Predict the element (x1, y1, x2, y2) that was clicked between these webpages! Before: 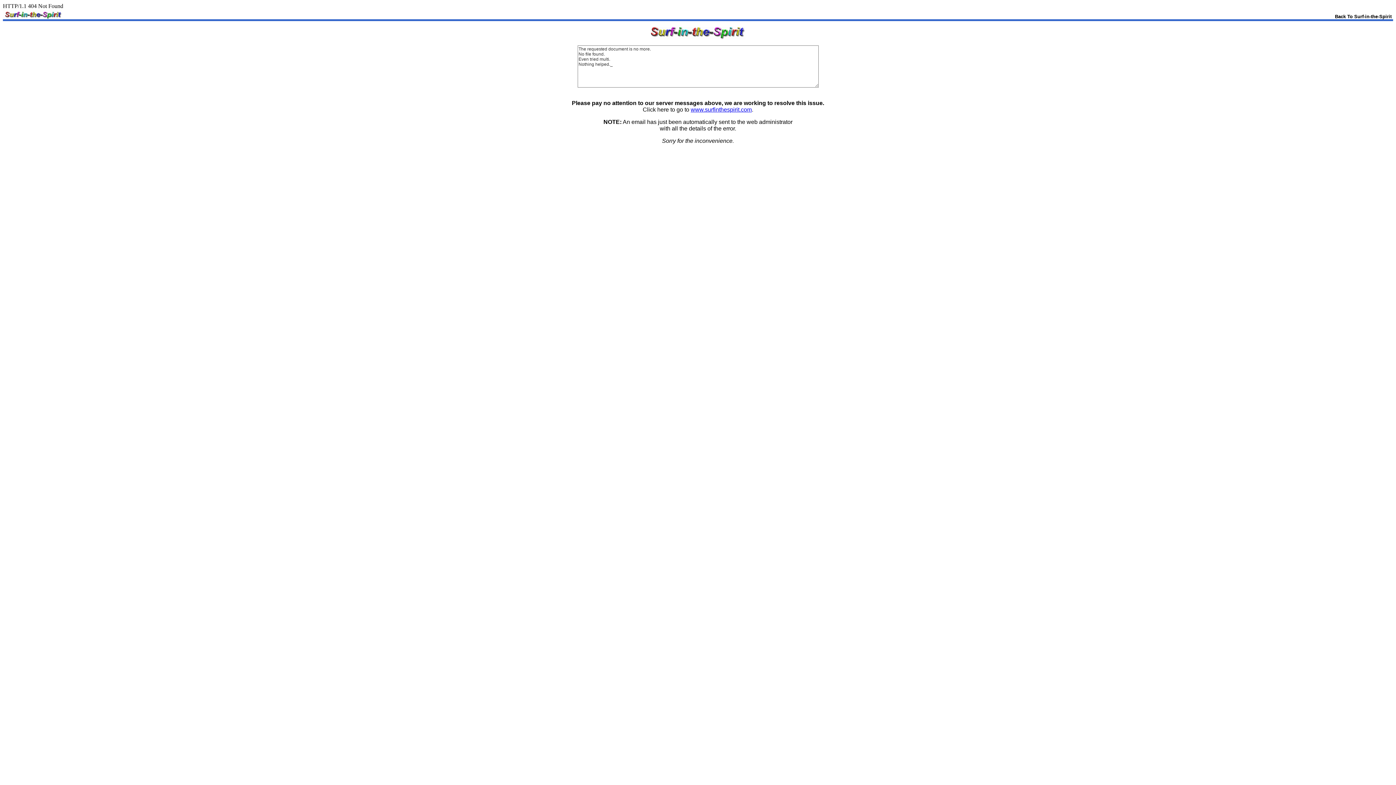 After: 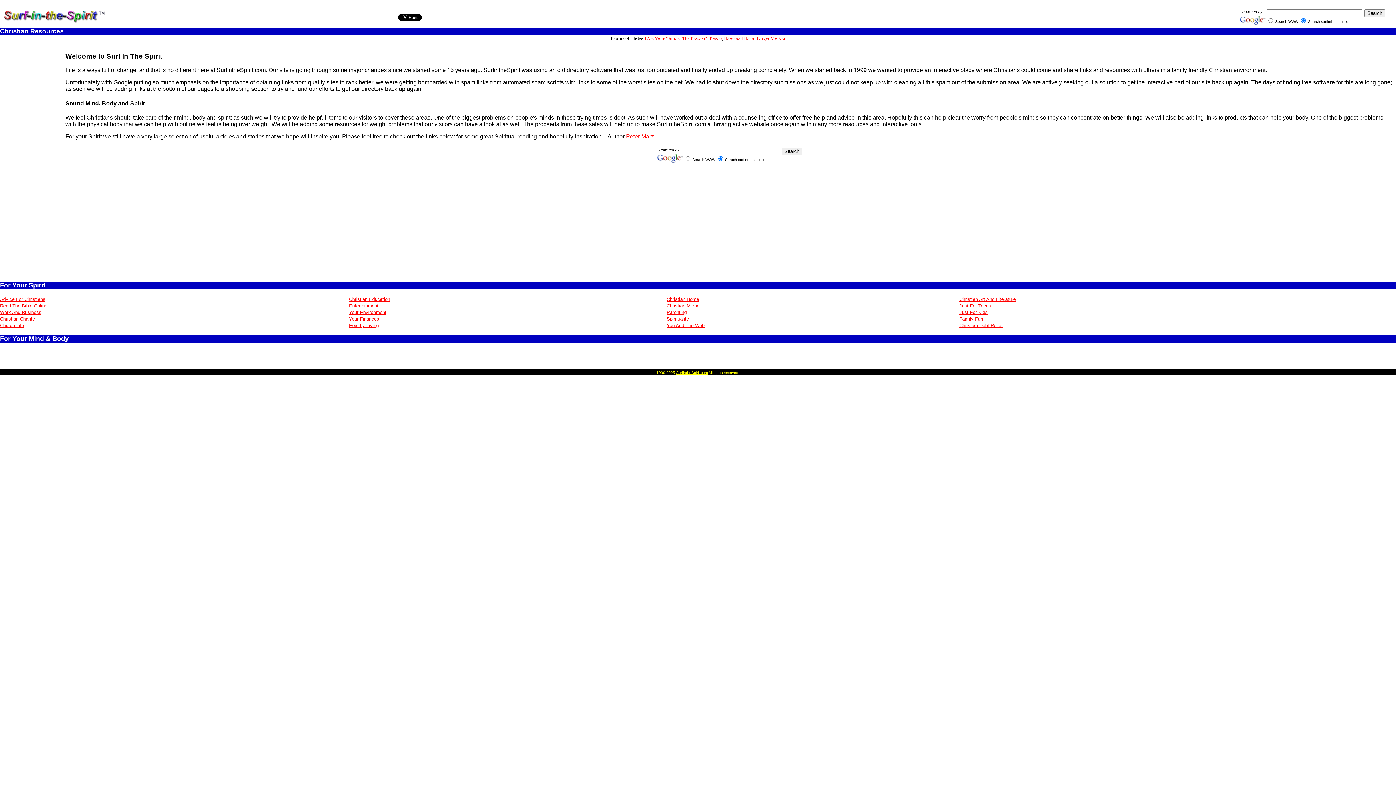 Action: bbox: (2, 14, 61, 20)